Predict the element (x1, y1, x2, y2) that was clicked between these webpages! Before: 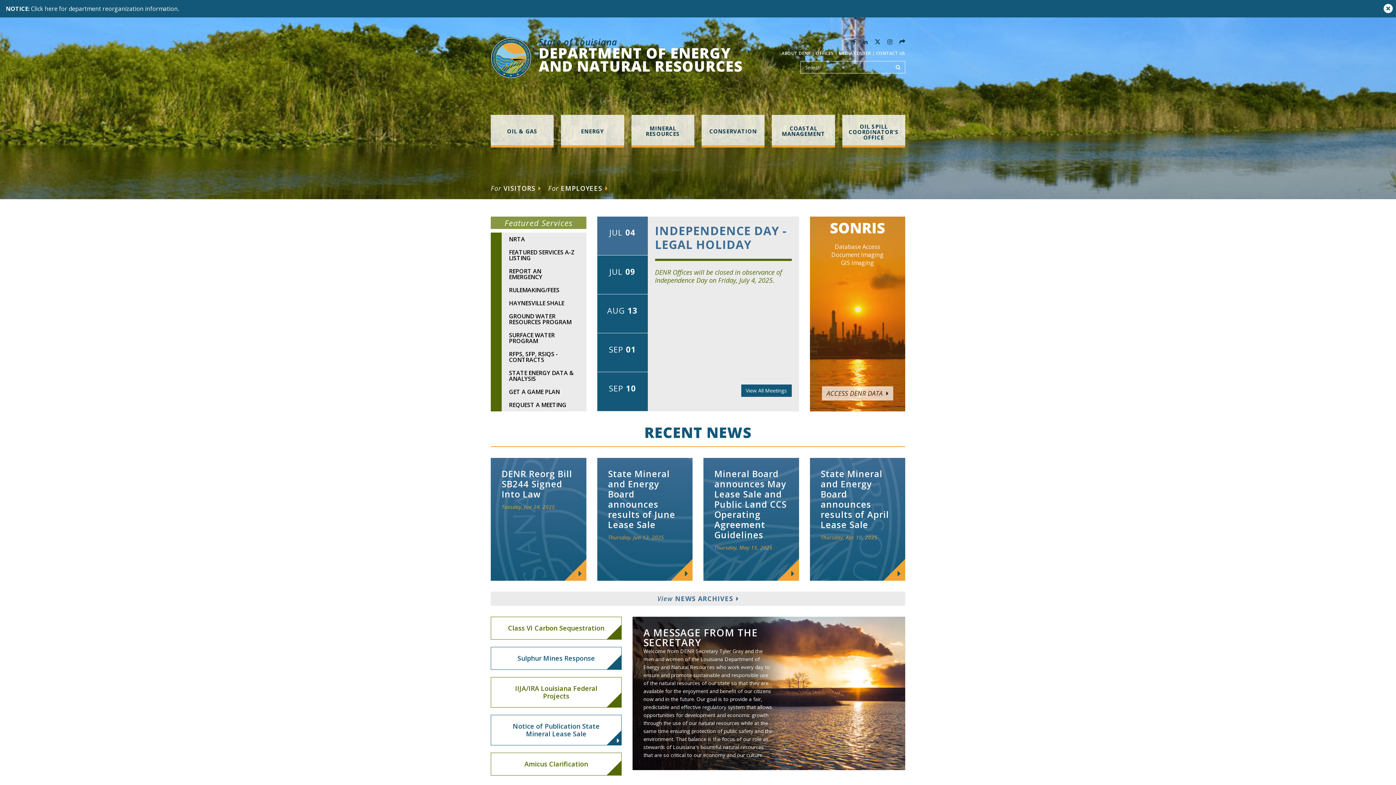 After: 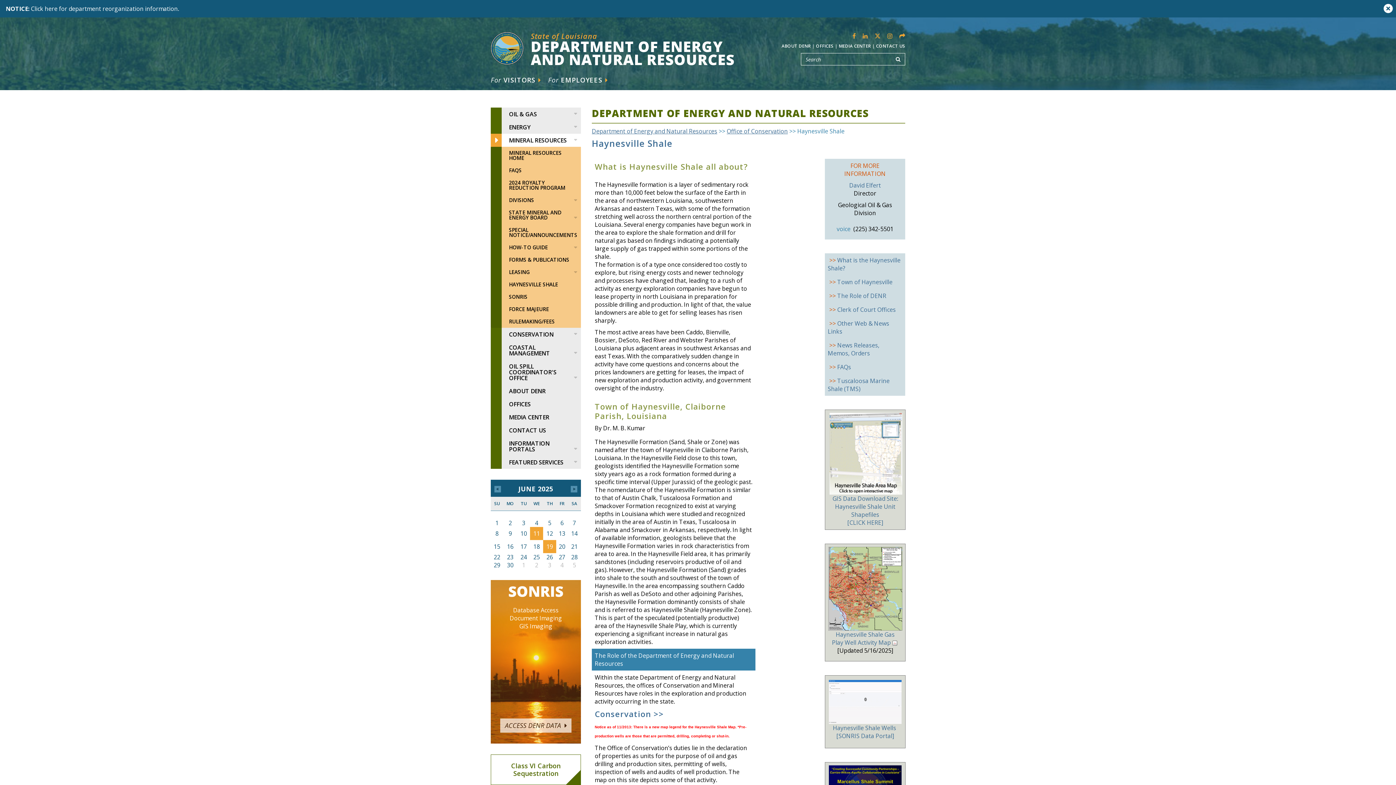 Action: label: HAYNESVILLE SHALE bbox: (490, 296, 586, 309)